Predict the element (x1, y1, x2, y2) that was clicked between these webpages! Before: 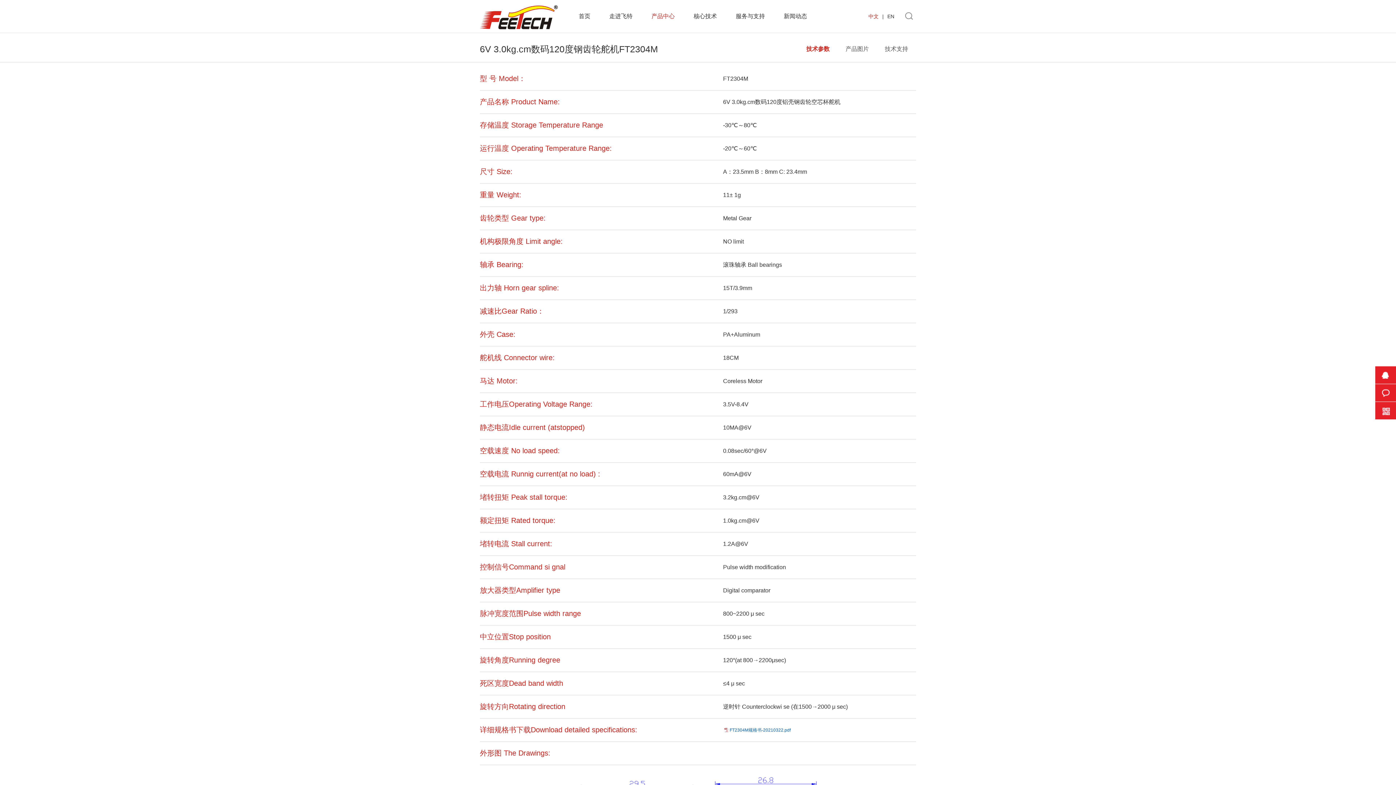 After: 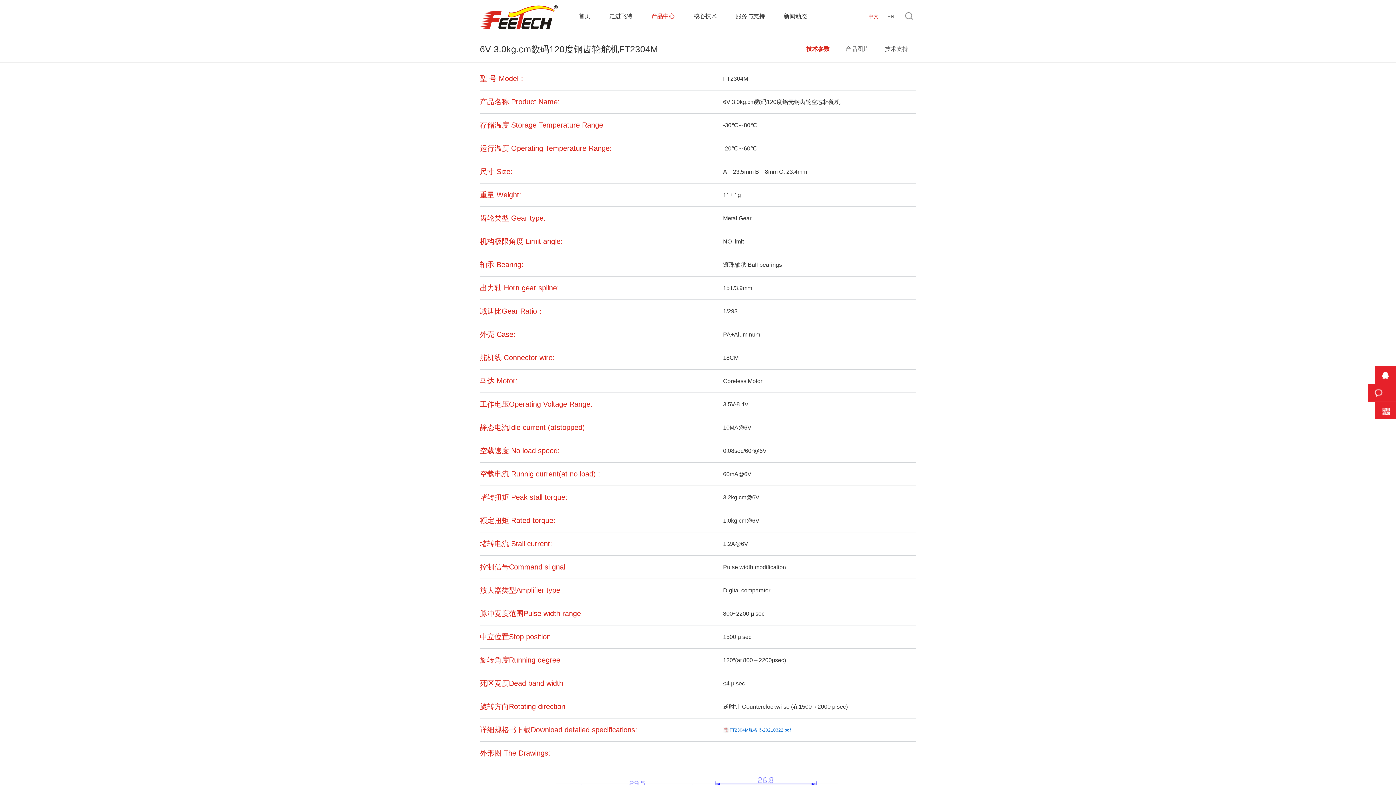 Action: bbox: (1375, 387, 1396, 397)